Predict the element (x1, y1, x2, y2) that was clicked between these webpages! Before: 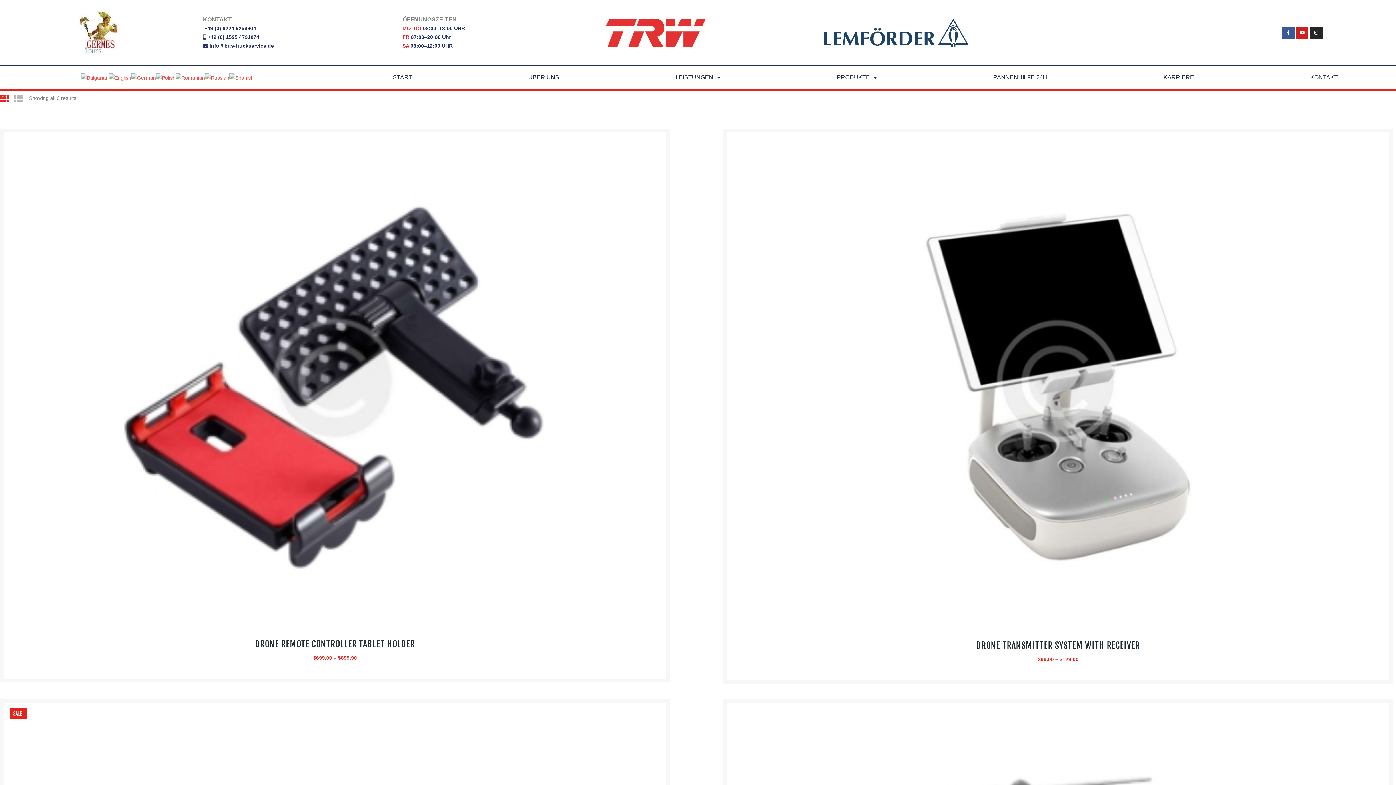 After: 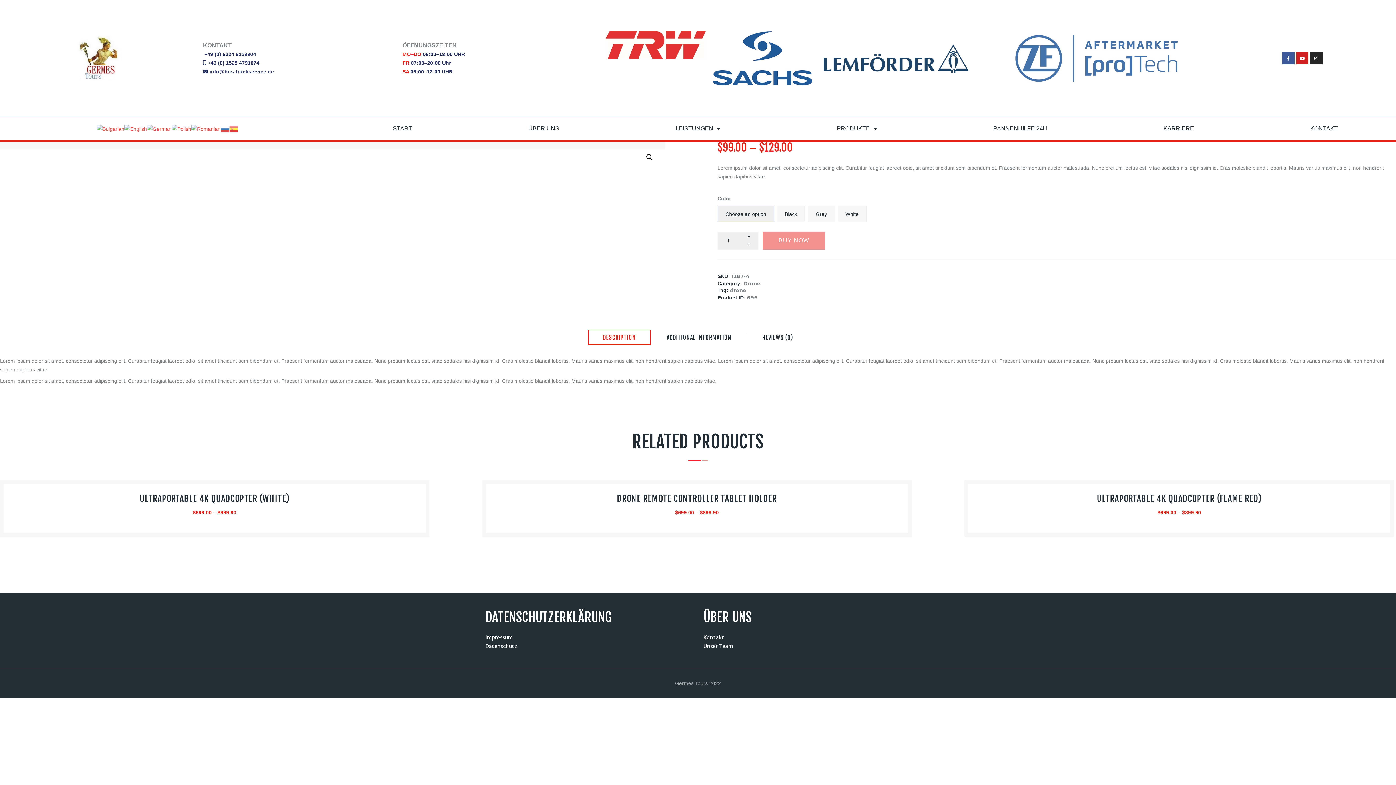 Action: bbox: (734, 639, 1382, 651) label: DRONE TRANSMITTER SYSTEM WITH RECEIVER